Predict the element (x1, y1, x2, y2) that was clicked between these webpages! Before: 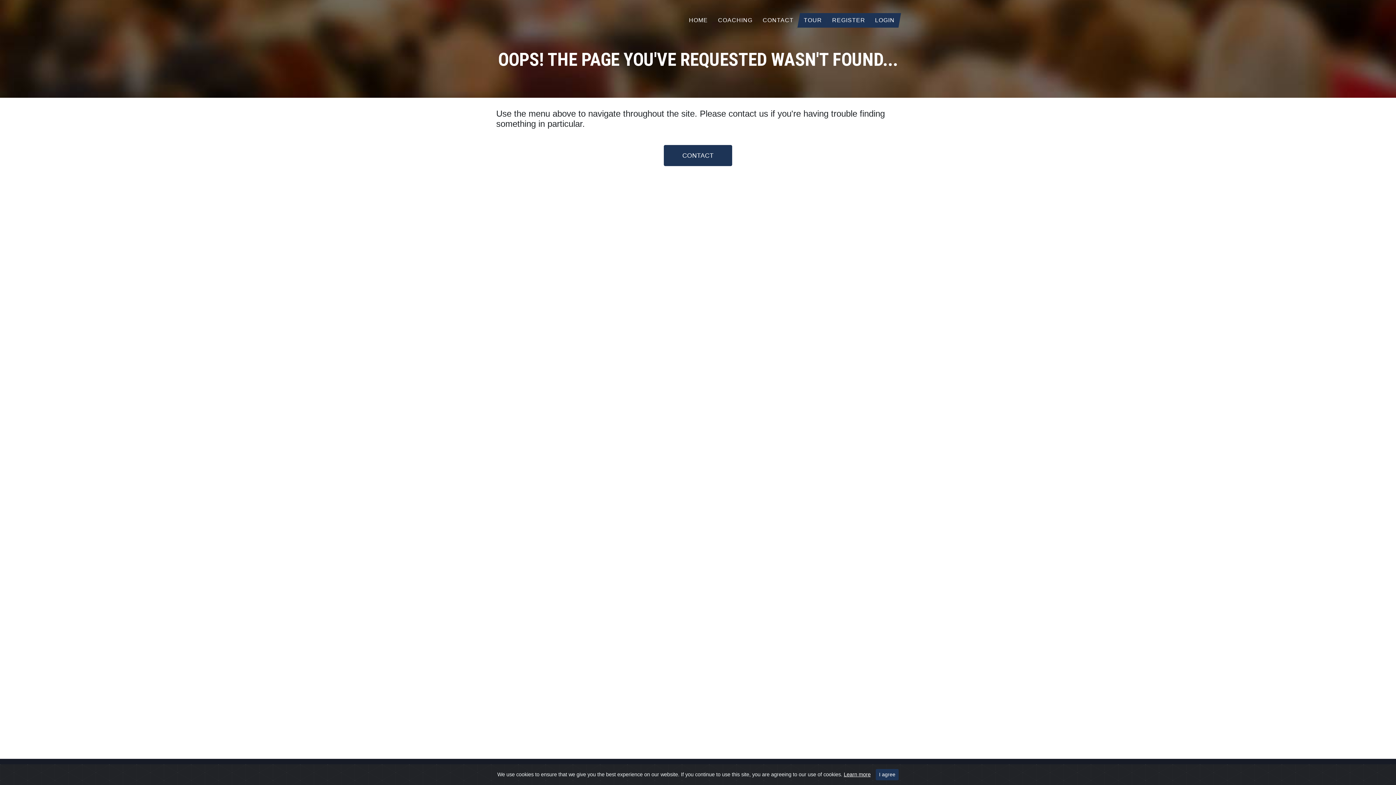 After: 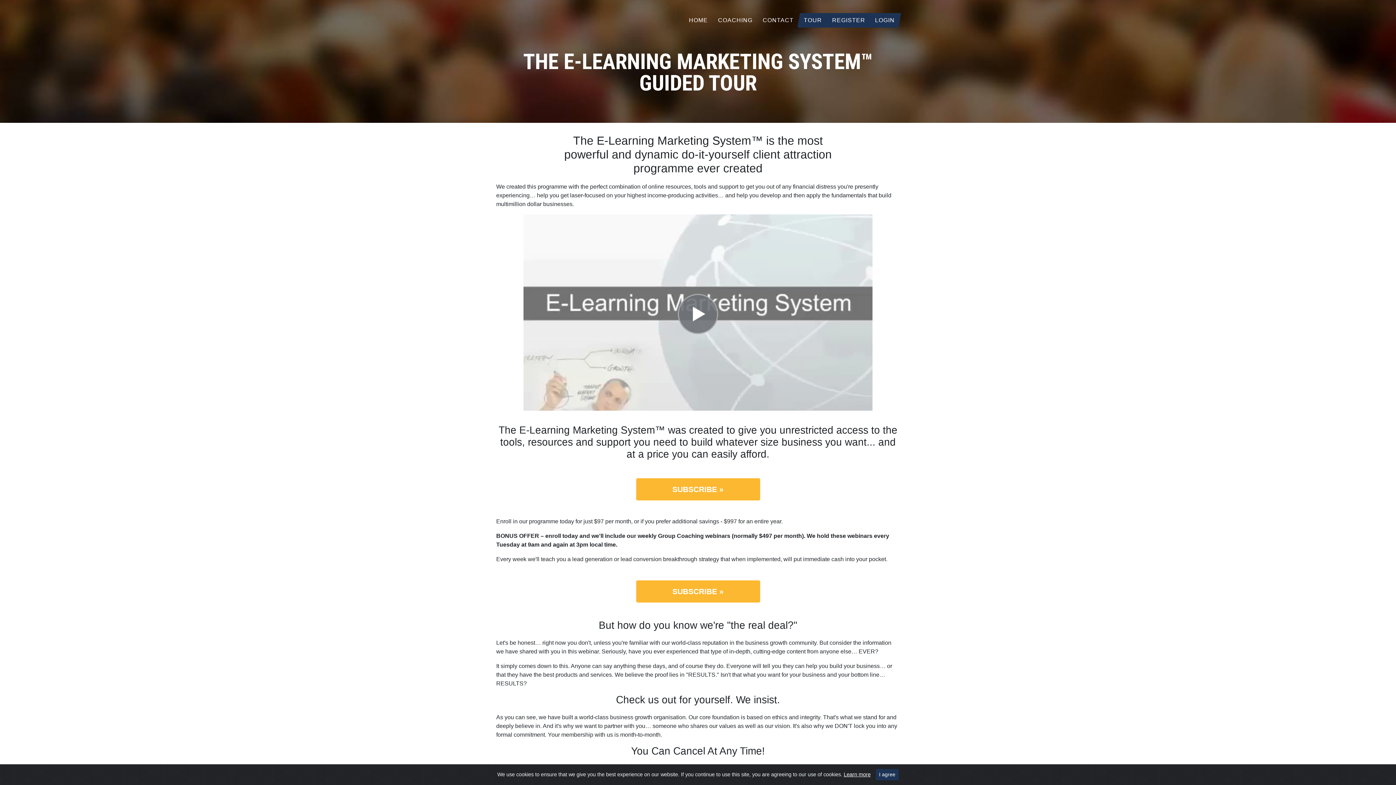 Action: label: TOUR bbox: (798, 7, 827, 33)